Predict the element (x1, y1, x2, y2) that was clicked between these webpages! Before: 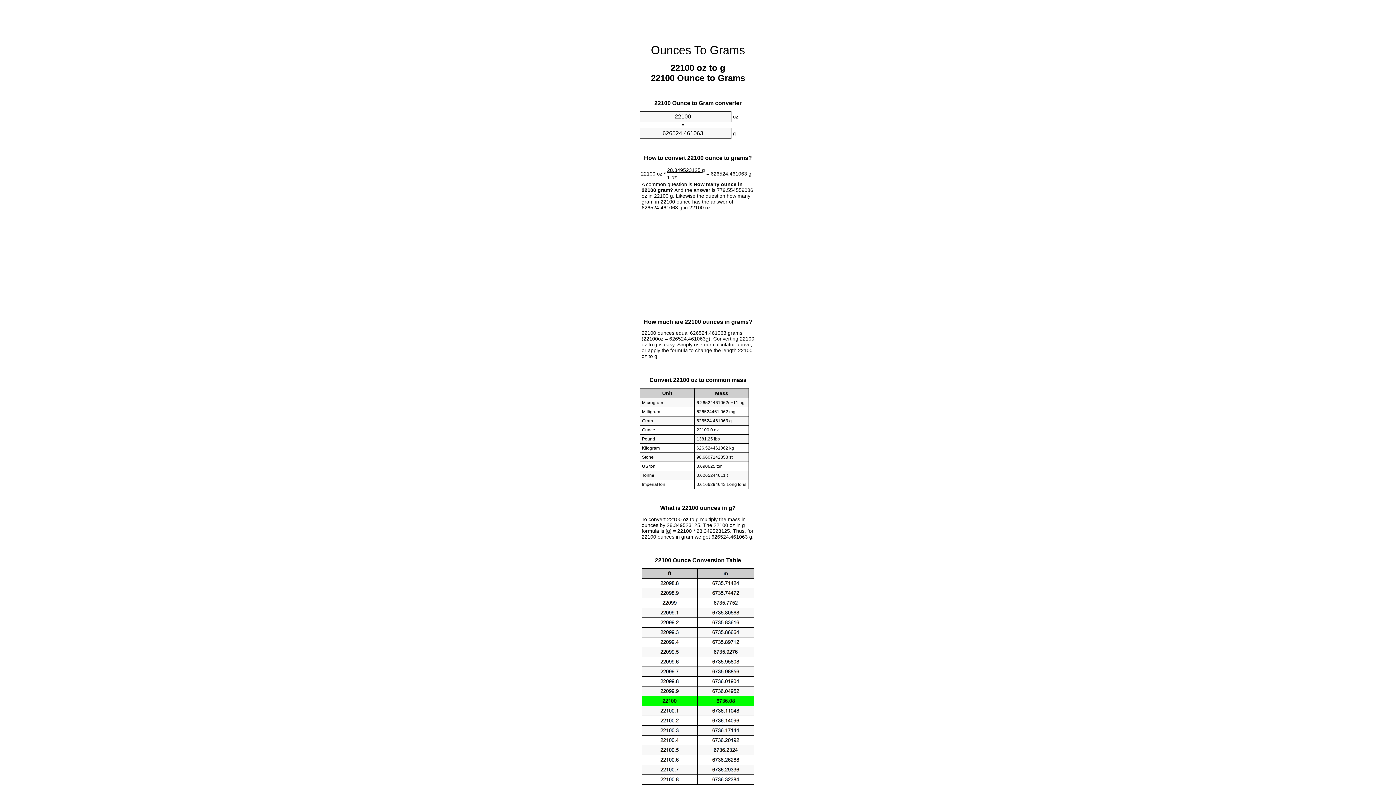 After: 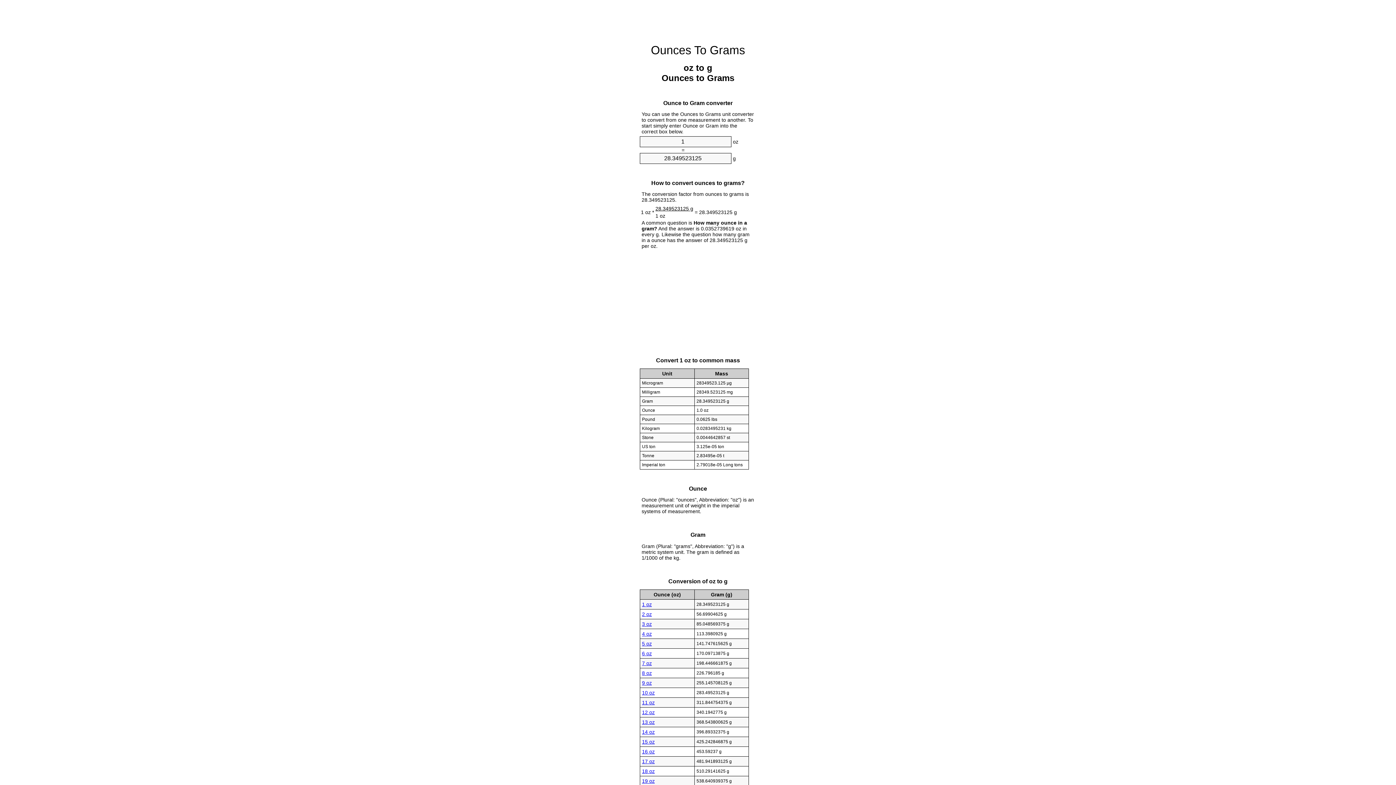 Action: bbox: (651, 43, 745, 56) label: Ounces To Grams